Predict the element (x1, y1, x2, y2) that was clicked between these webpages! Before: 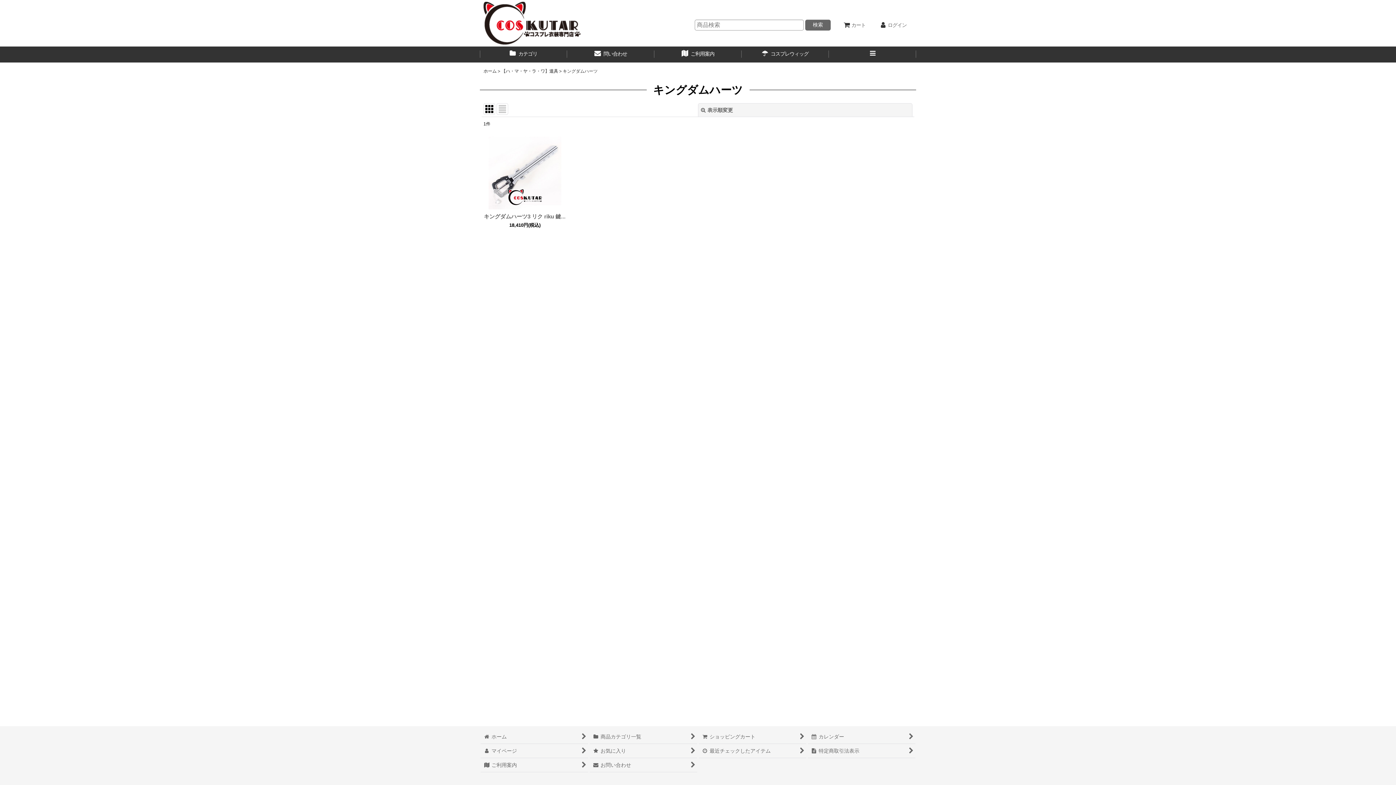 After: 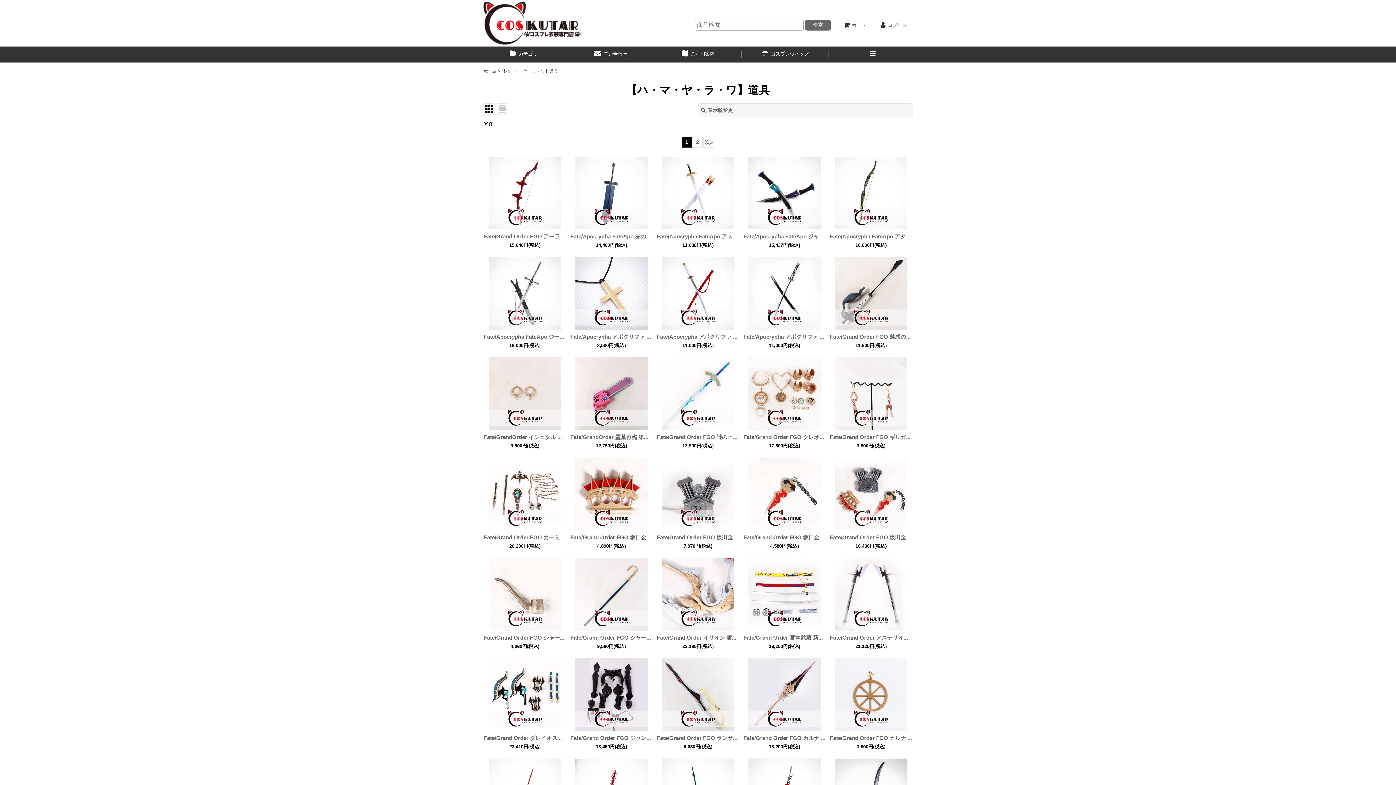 Action: bbox: (501, 68, 558, 73) label: 【ハ・マ・ヤ・ラ・ワ】道具